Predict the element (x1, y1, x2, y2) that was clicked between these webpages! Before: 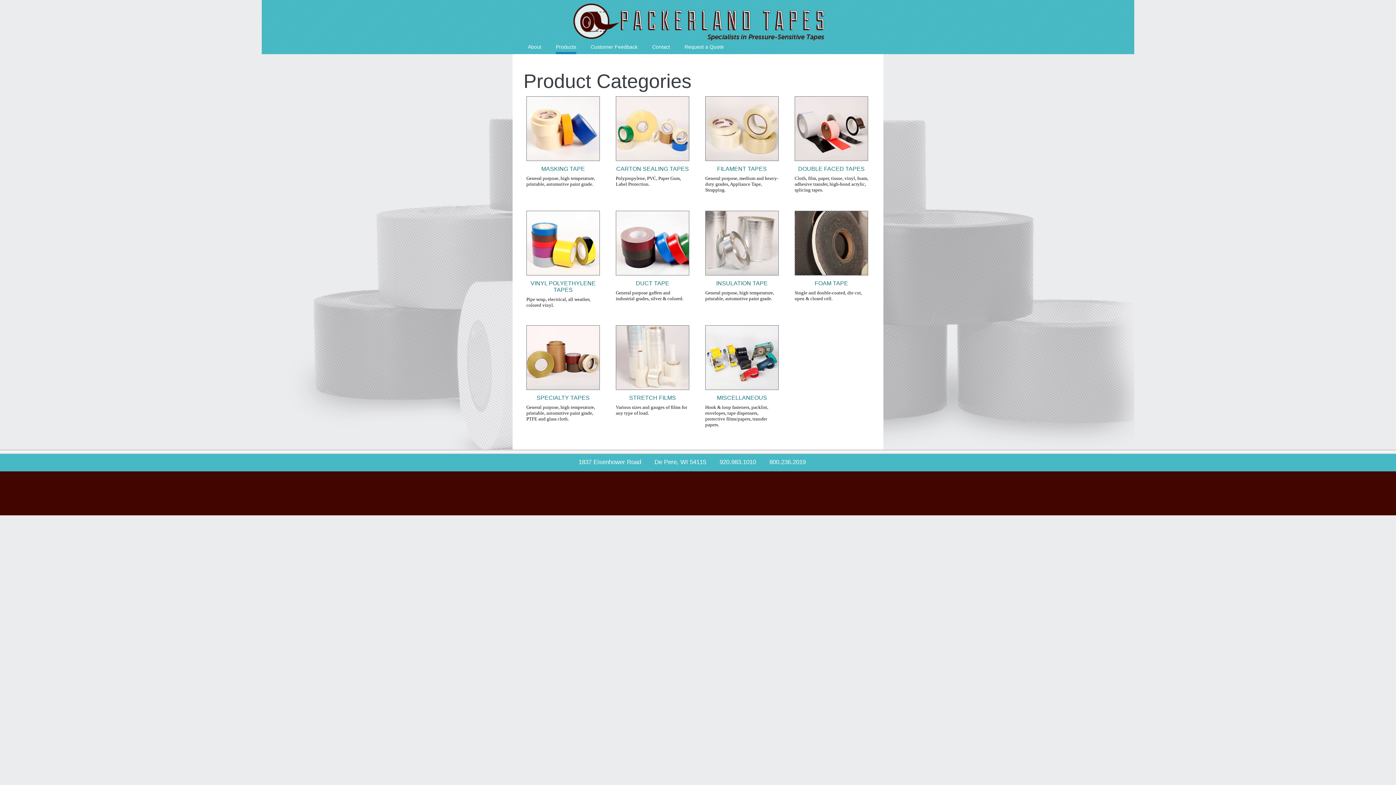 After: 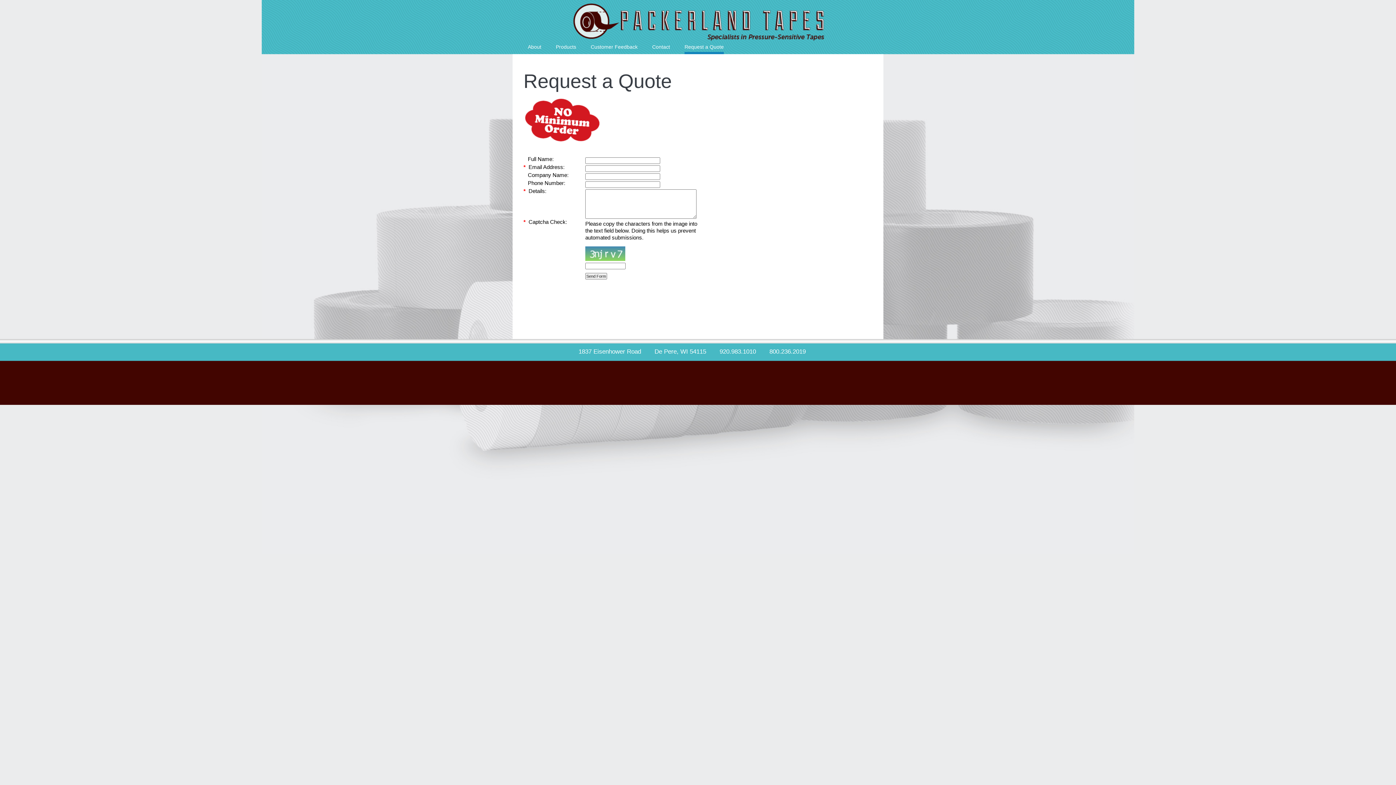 Action: label: Request a Quote bbox: (684, 44, 724, 50)